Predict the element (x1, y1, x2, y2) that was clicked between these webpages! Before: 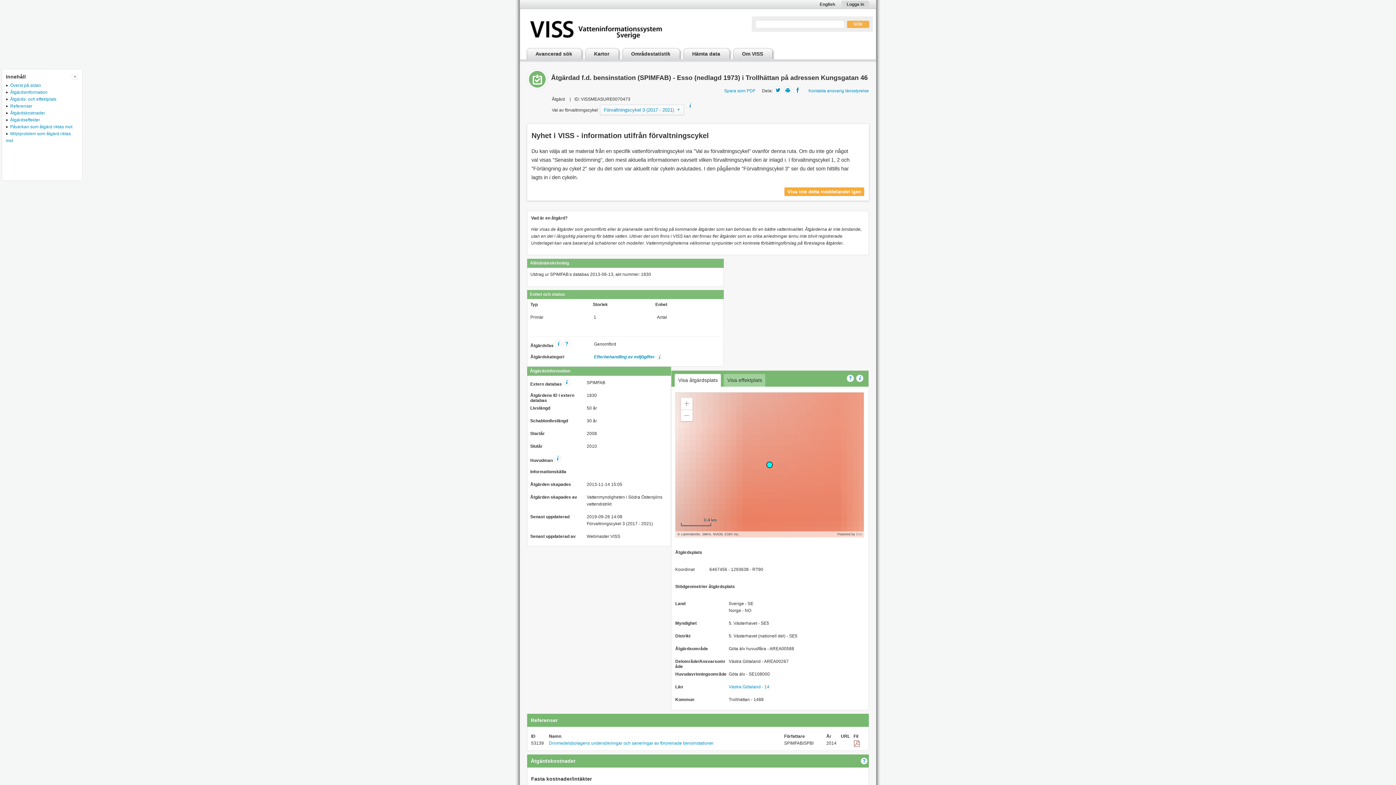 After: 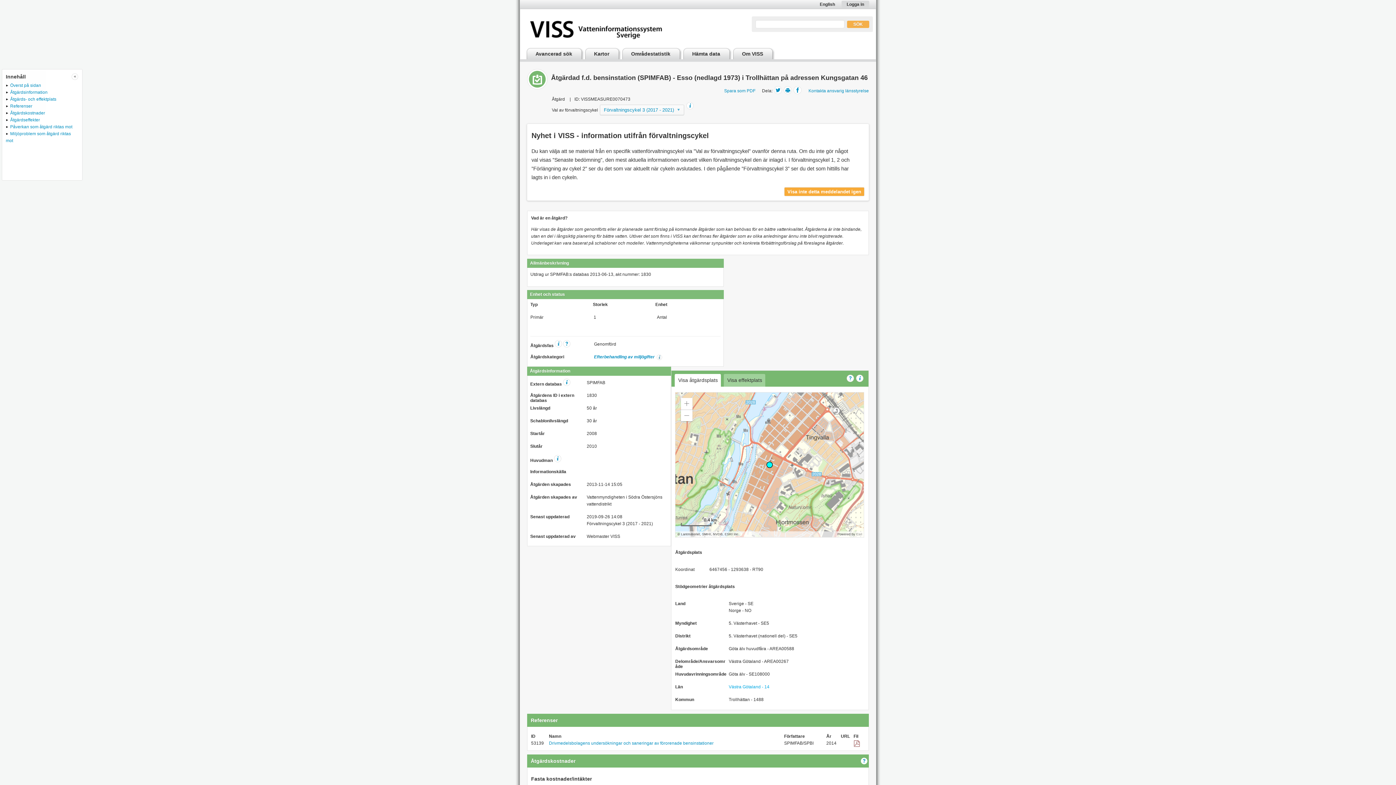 Action: bbox: (728, 684, 769, 689) label: Västra Götaland - 14